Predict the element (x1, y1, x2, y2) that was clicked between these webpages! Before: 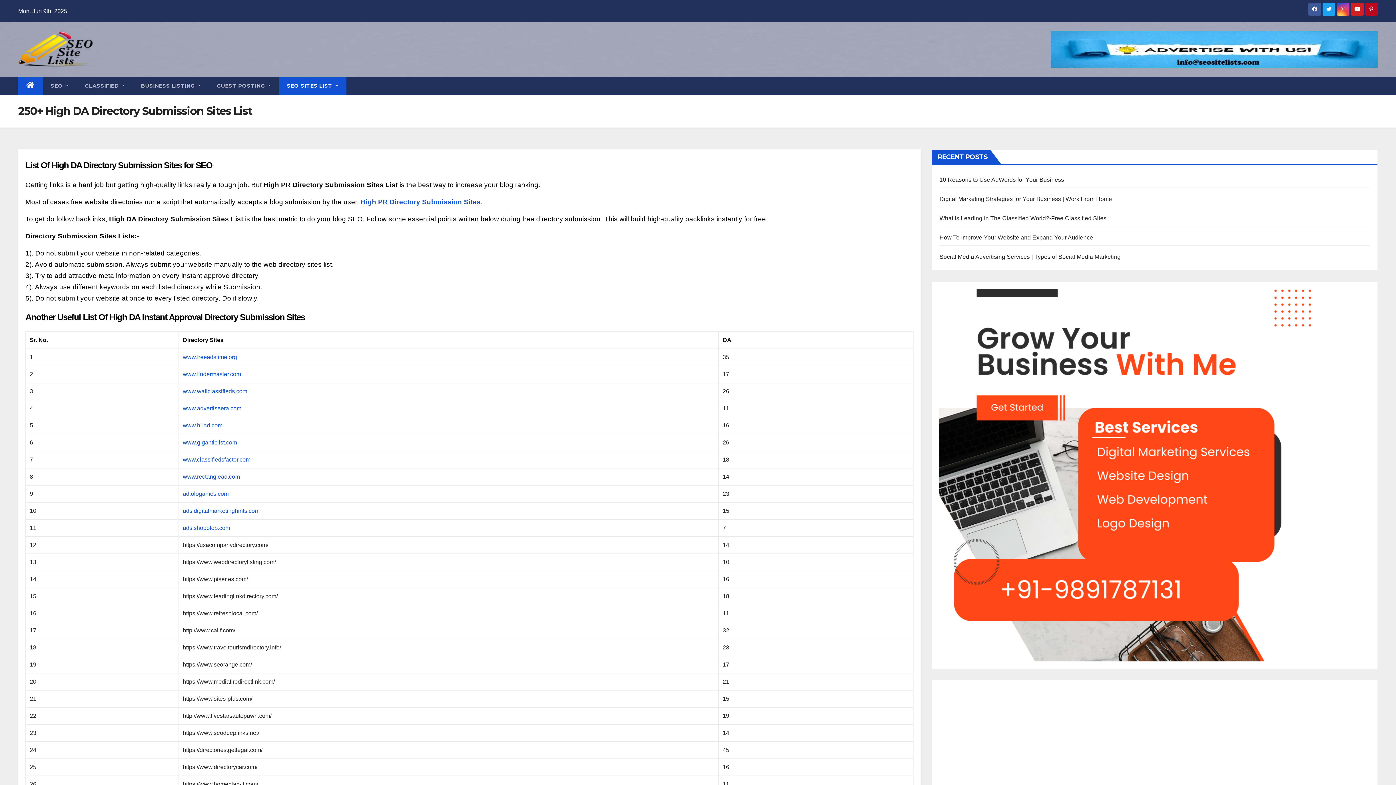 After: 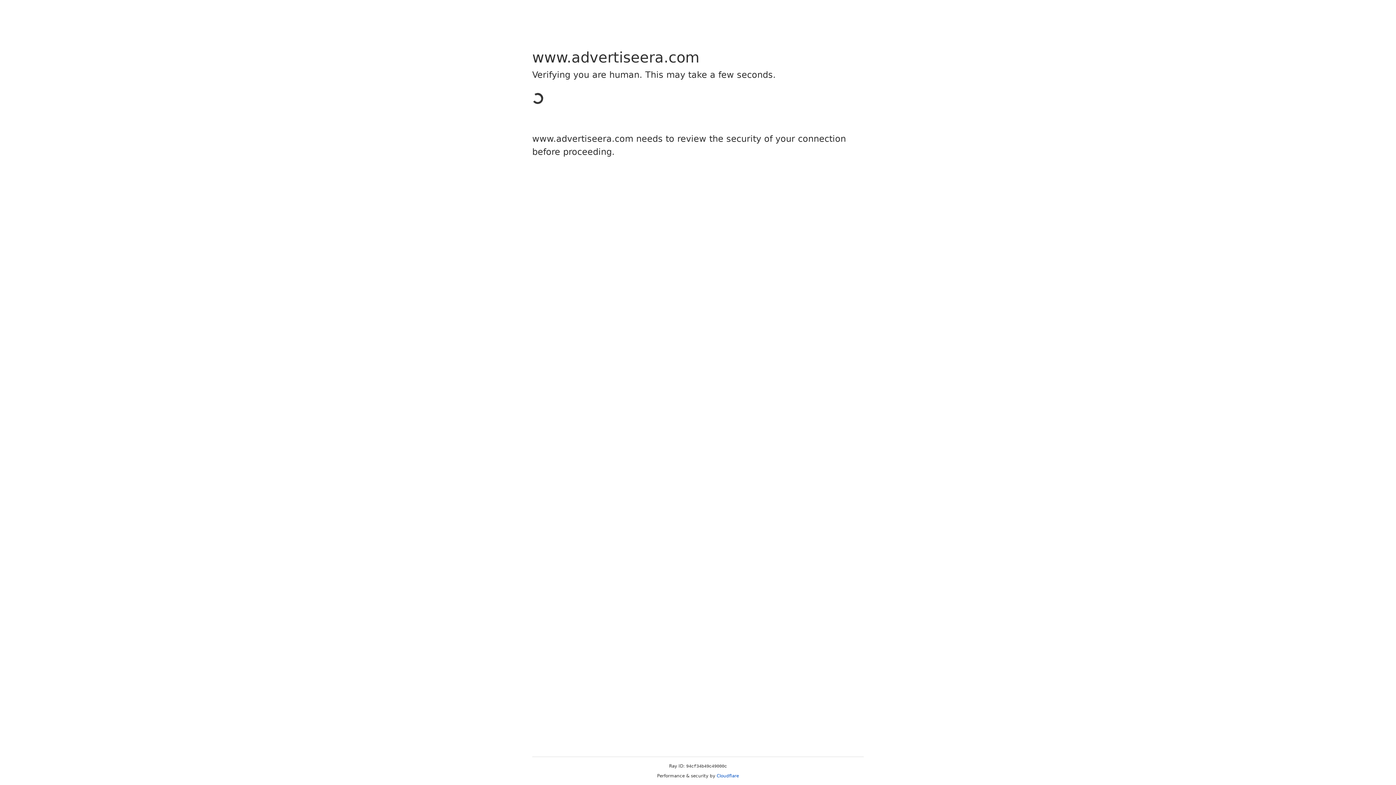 Action: label: www.advertiseera.com bbox: (182, 405, 241, 411)